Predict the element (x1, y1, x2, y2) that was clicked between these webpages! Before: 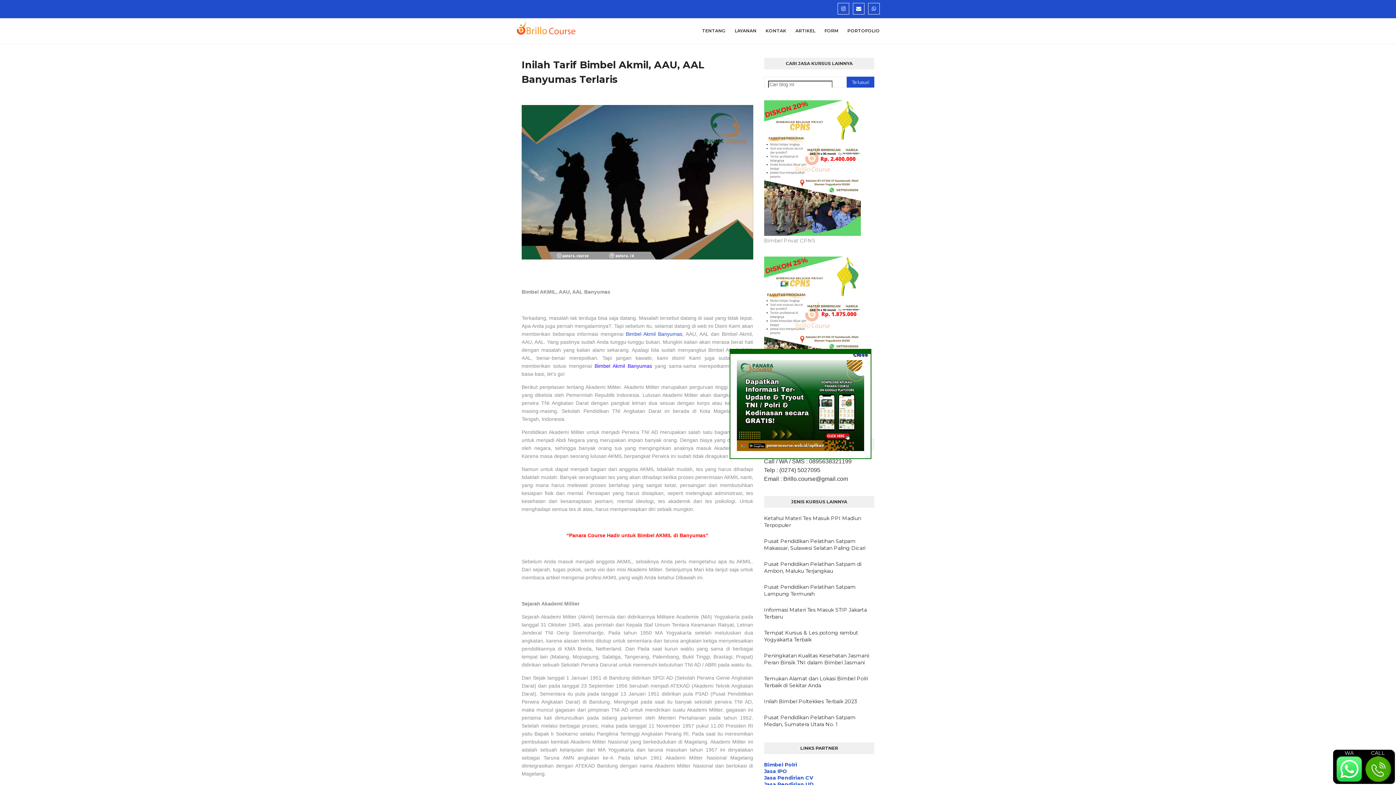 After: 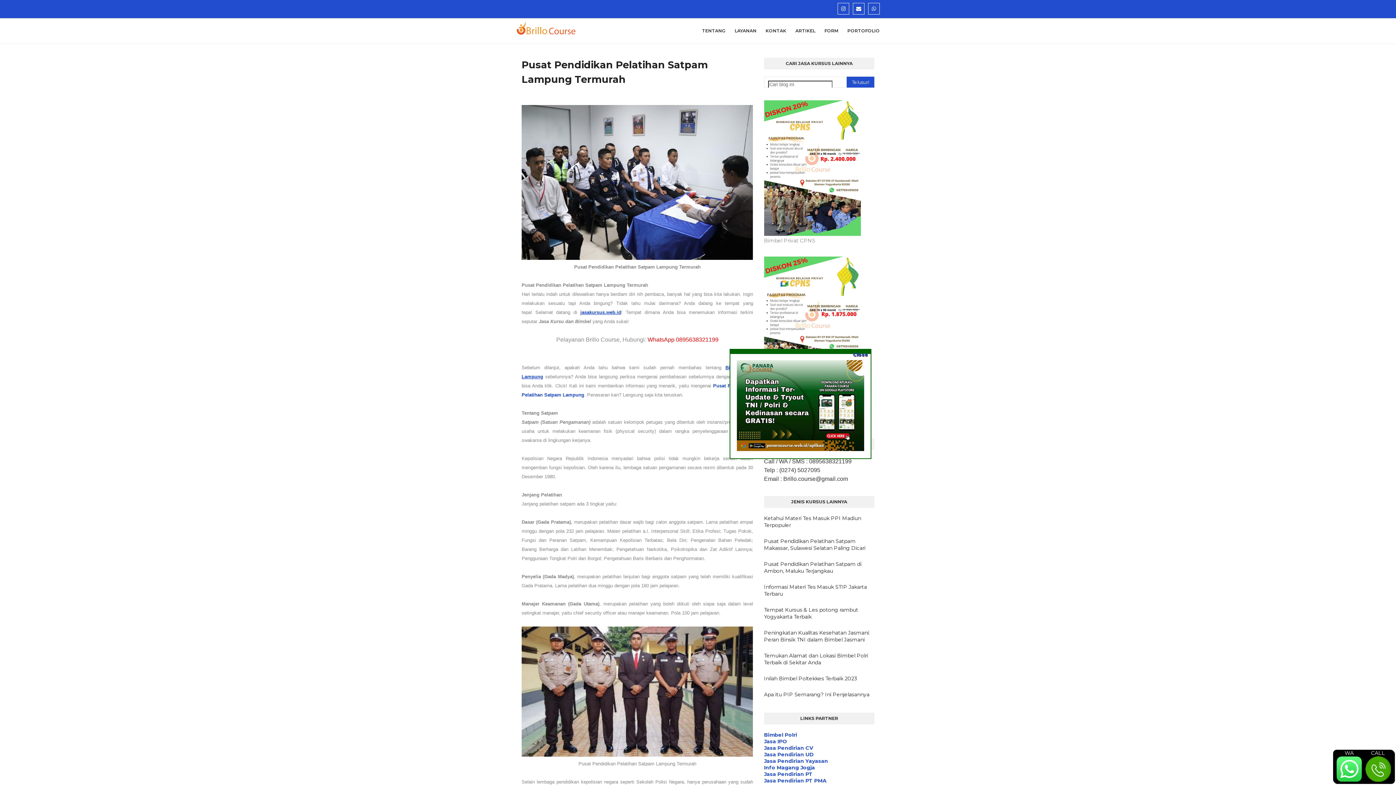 Action: label: Pusat Pendidikan Pelatihan Satpam Lampung Termurah bbox: (764, 584, 874, 597)